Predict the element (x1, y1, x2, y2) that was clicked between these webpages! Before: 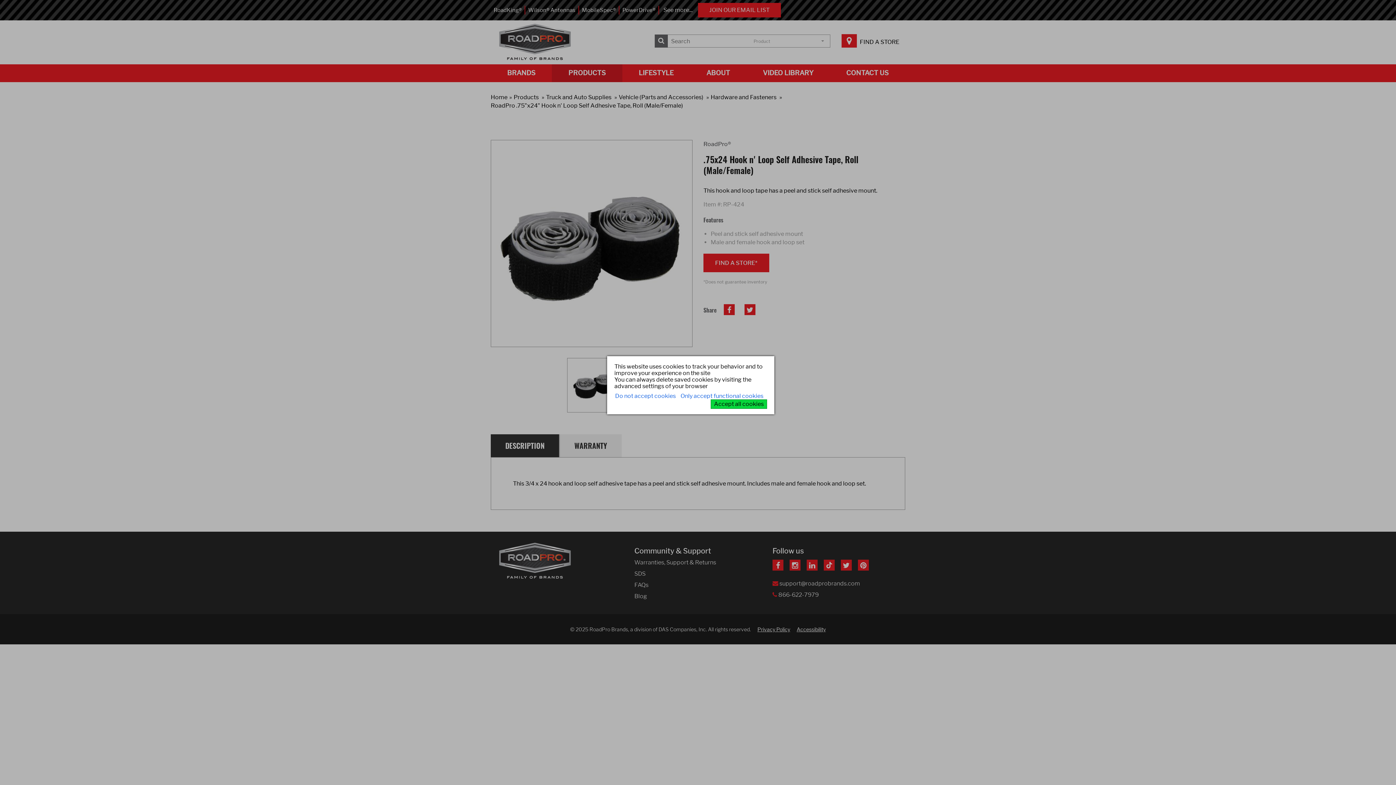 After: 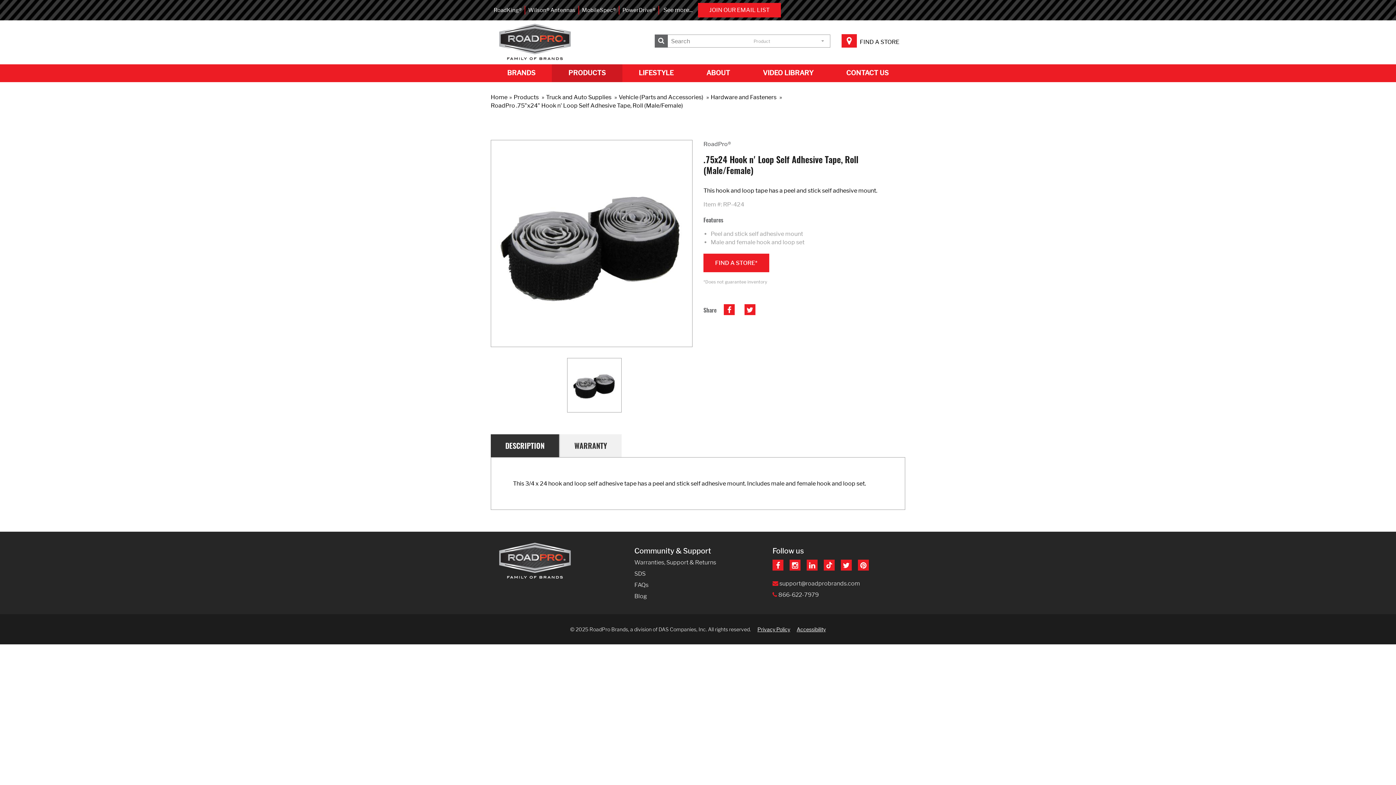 Action: label: Only accept functional cookies bbox: (680, 392, 763, 399)